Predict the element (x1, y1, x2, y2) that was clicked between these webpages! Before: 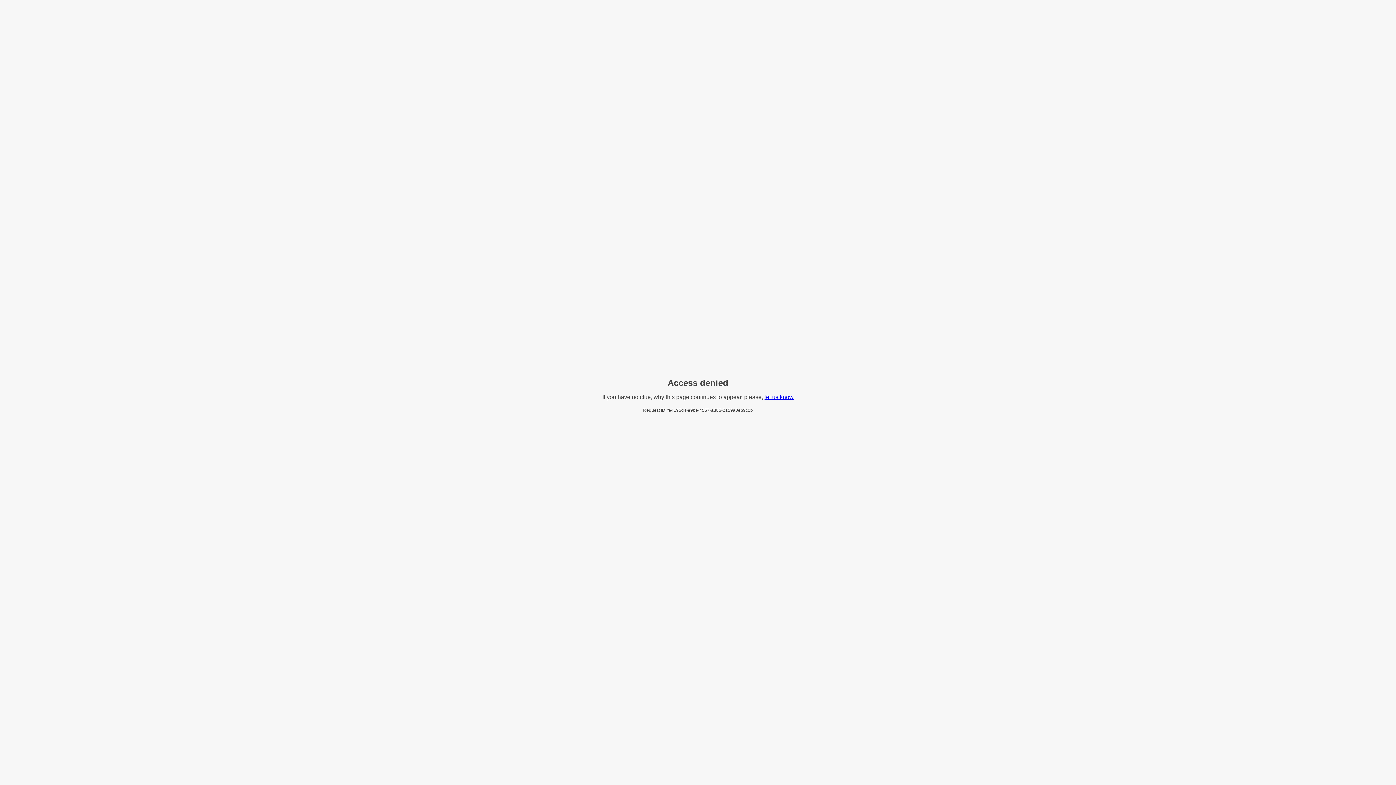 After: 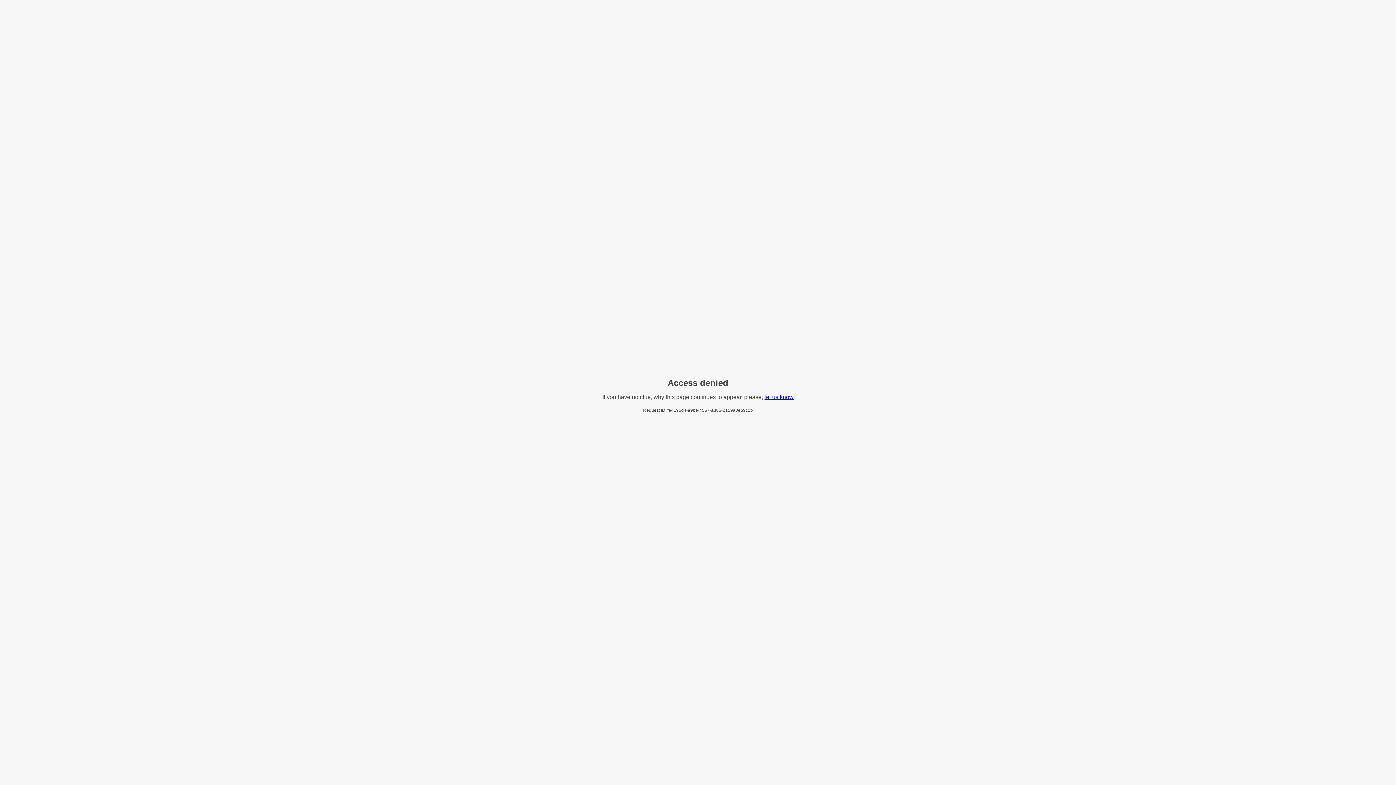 Action: bbox: (764, 394, 793, 400) label: let us know